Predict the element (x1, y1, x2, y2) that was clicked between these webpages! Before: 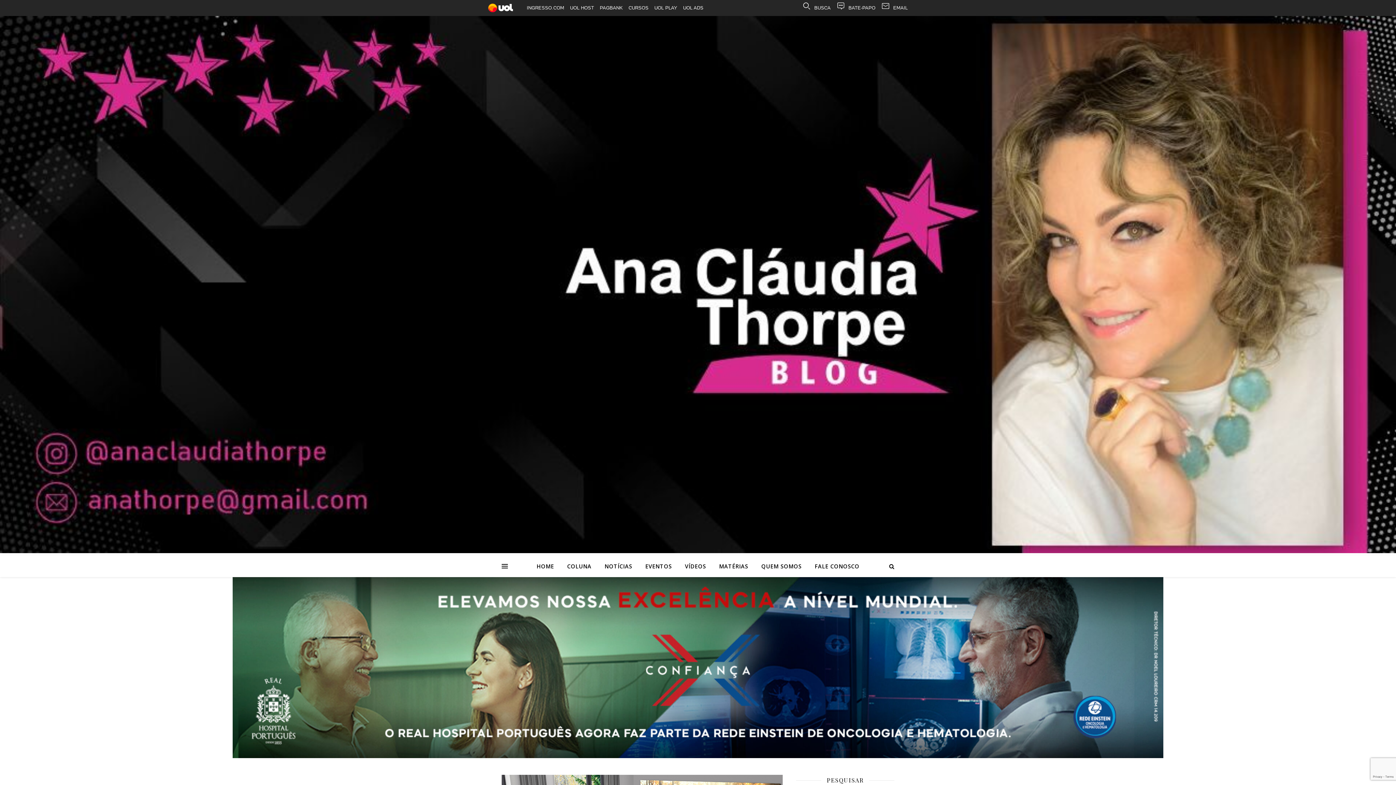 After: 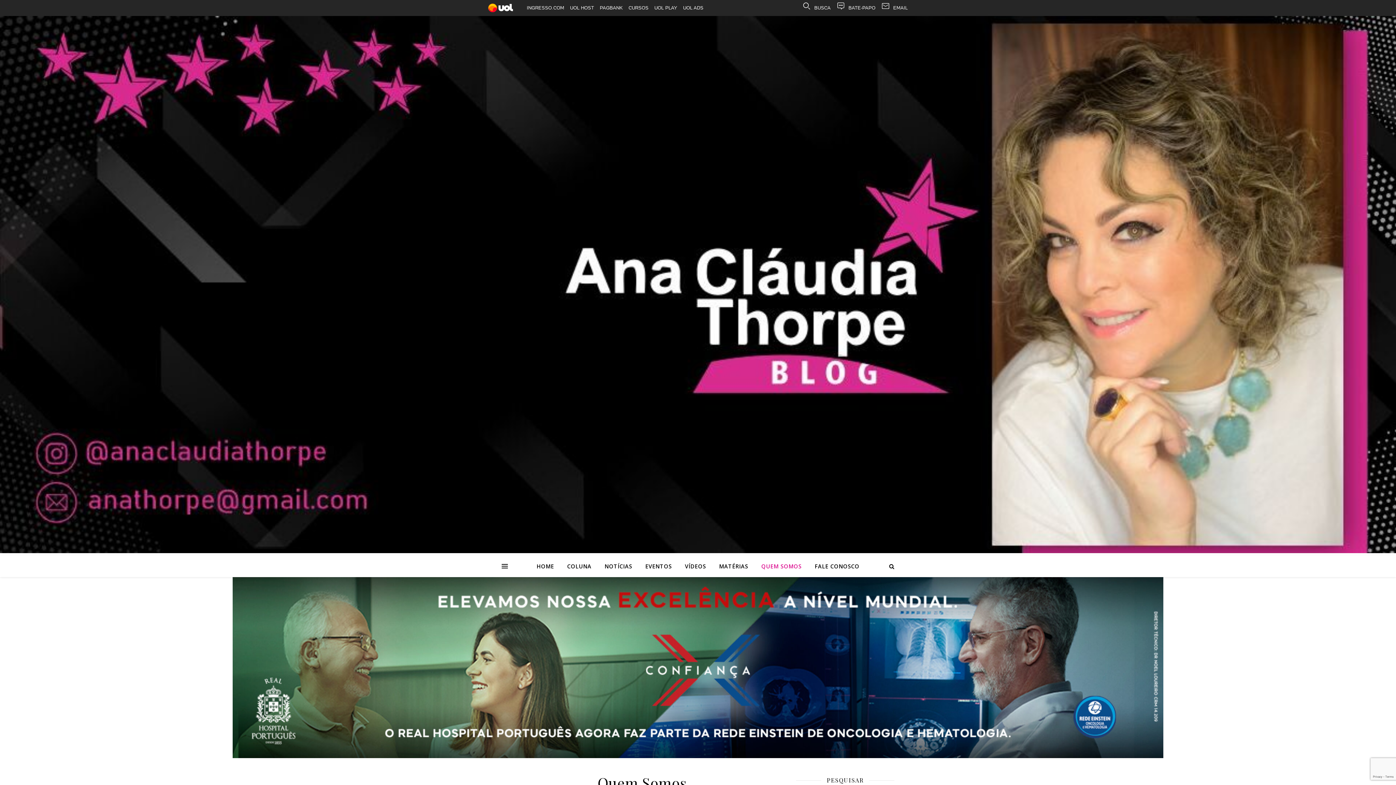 Action: bbox: (755, 555, 807, 577) label: QUEM SOMOS